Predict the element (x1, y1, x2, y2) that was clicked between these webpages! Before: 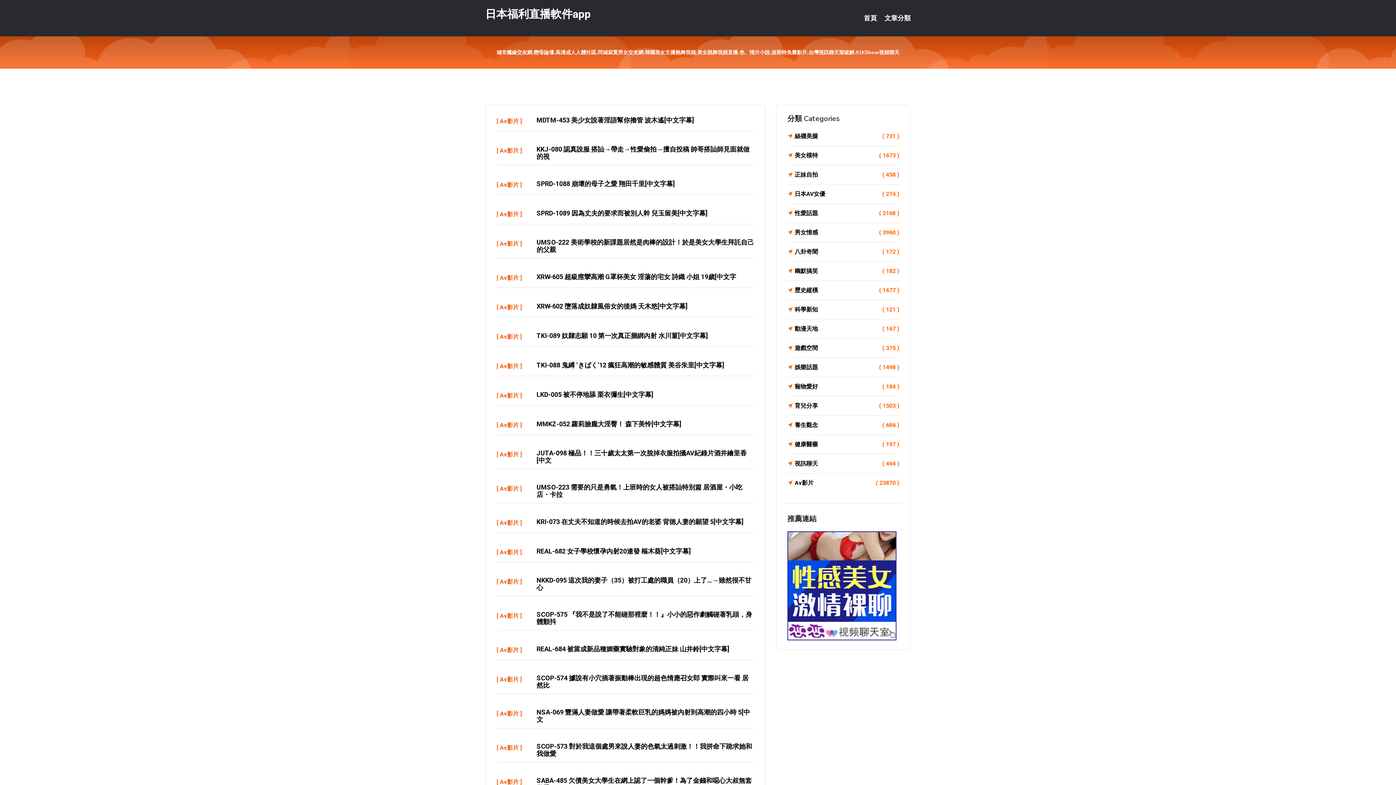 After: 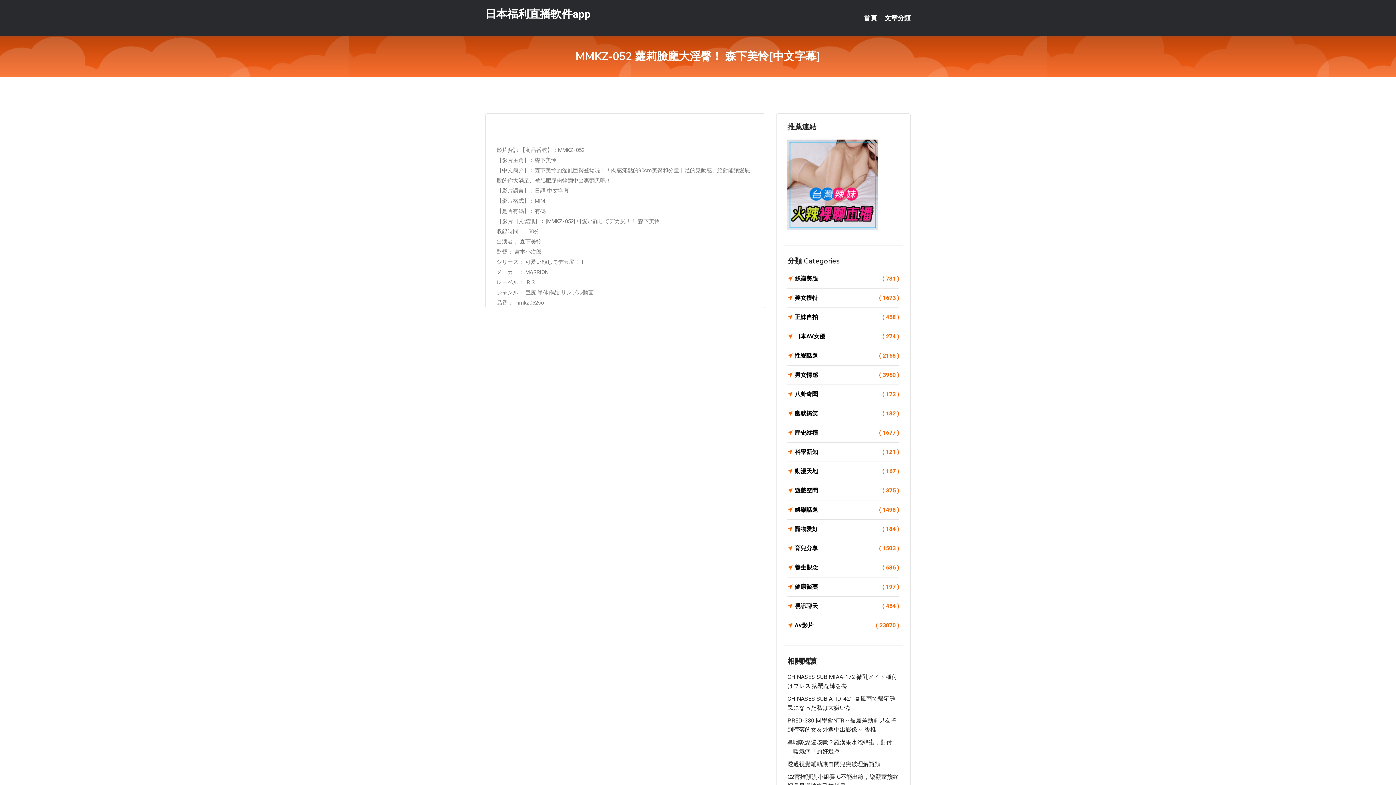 Action: label: MMKZ-052 蘿莉臉龐大淫臀！ 森下美怜[中文字幕] bbox: (536, 420, 681, 428)